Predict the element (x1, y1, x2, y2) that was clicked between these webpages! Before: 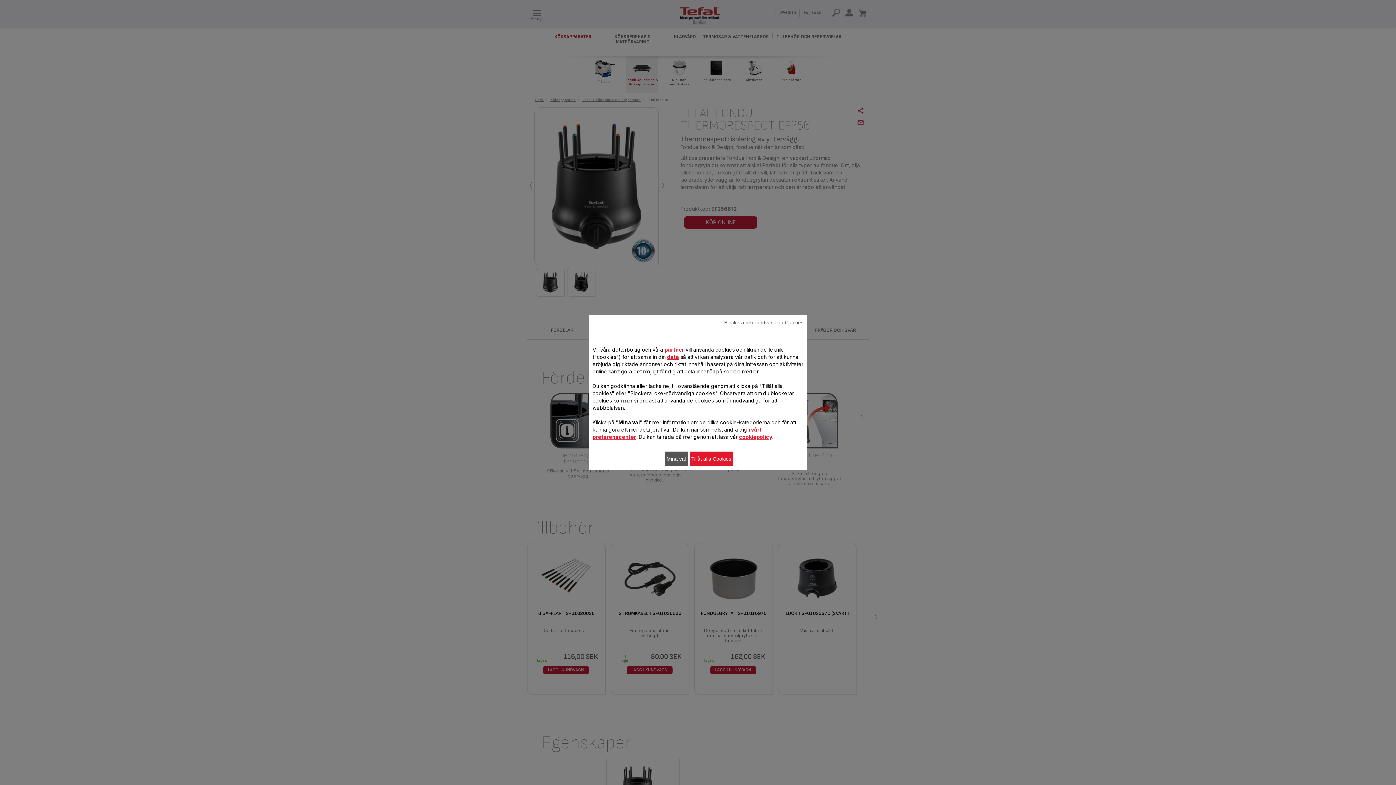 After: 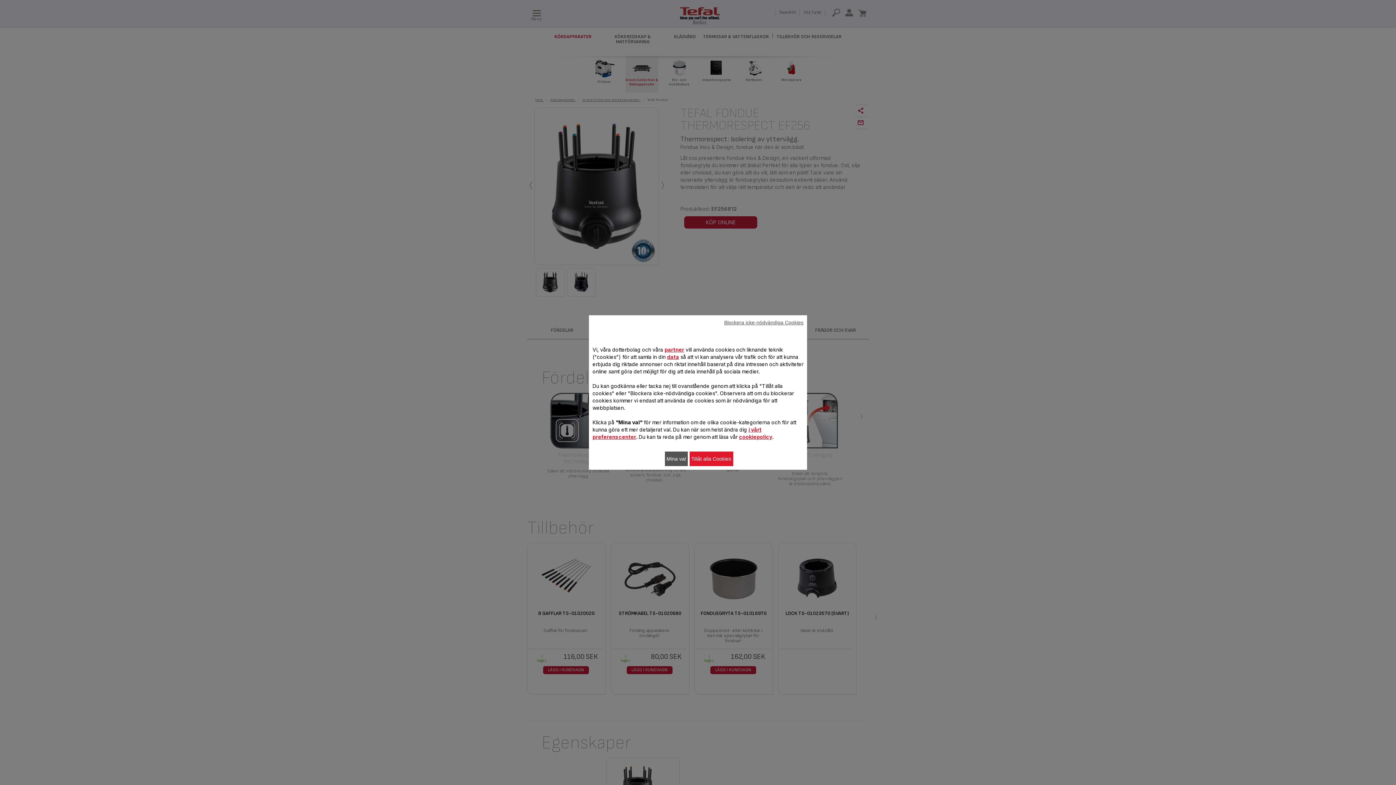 Action: label: cookiepolicy bbox: (739, 434, 772, 440)